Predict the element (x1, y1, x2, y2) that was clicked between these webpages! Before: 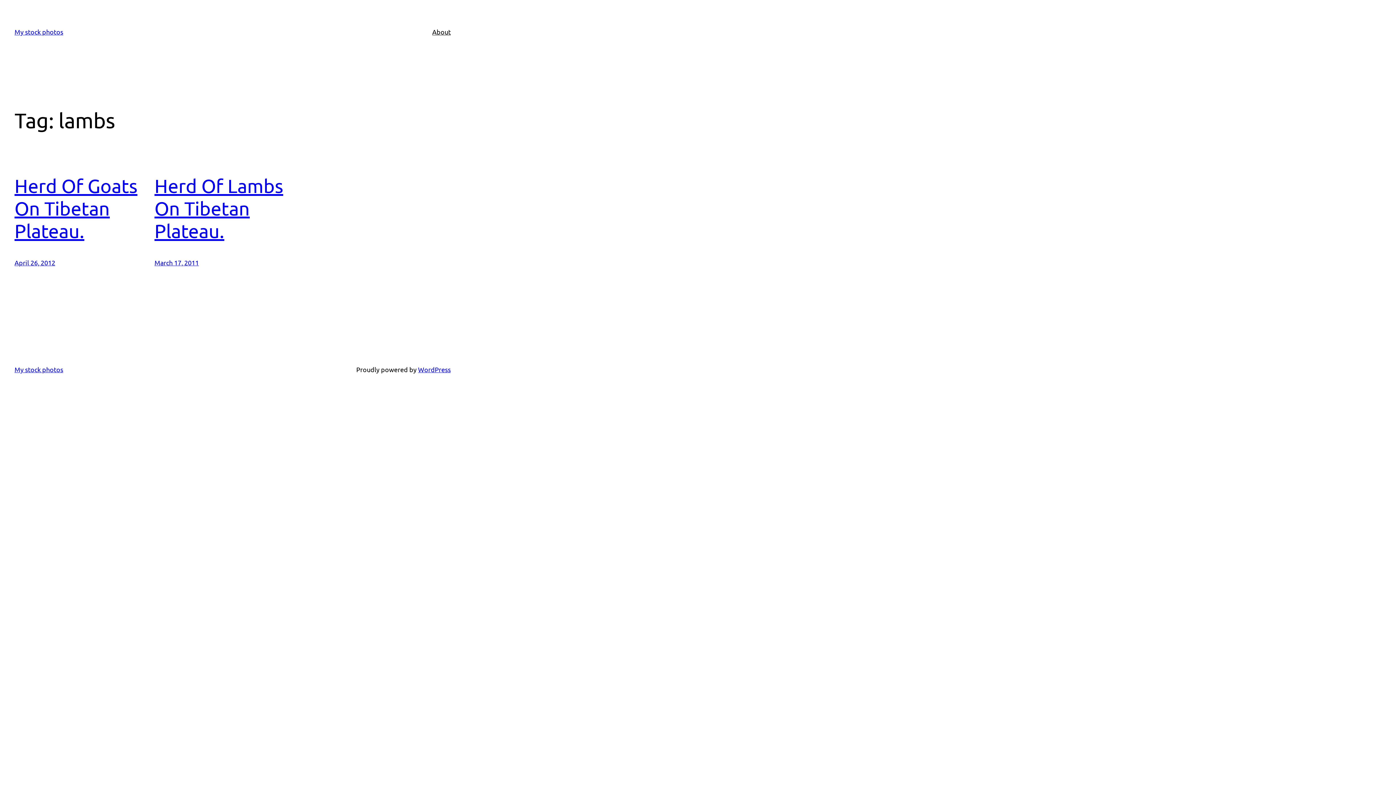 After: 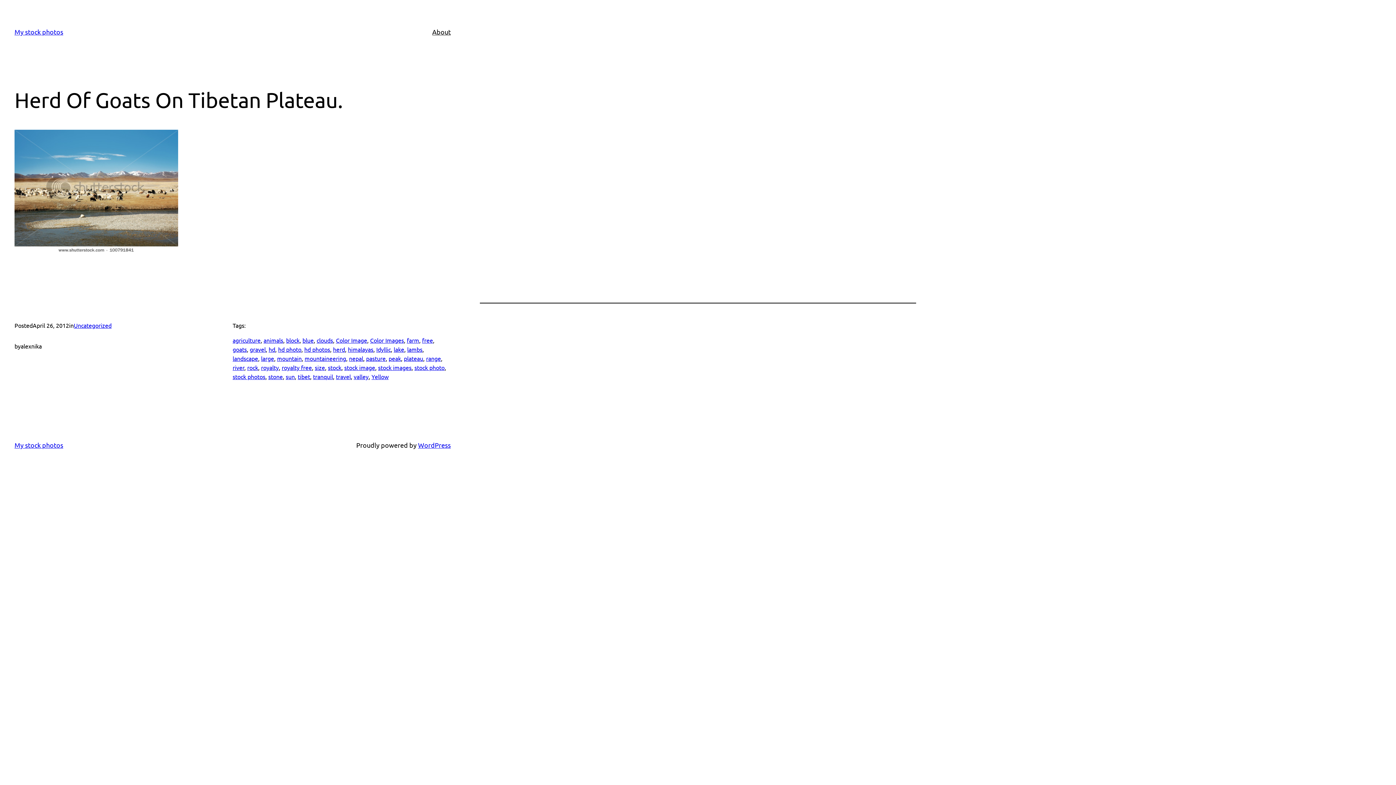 Action: label: April 26, 2012 bbox: (14, 259, 55, 266)